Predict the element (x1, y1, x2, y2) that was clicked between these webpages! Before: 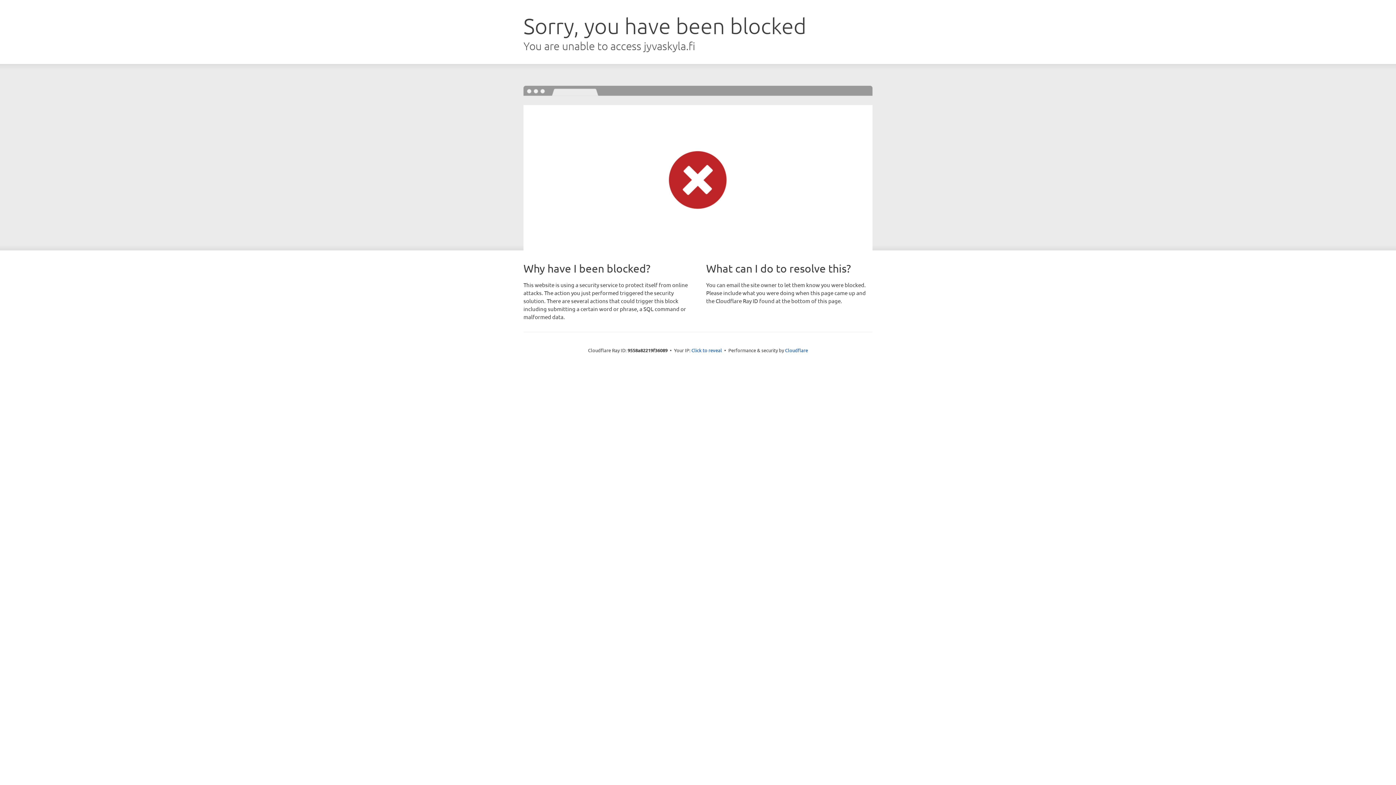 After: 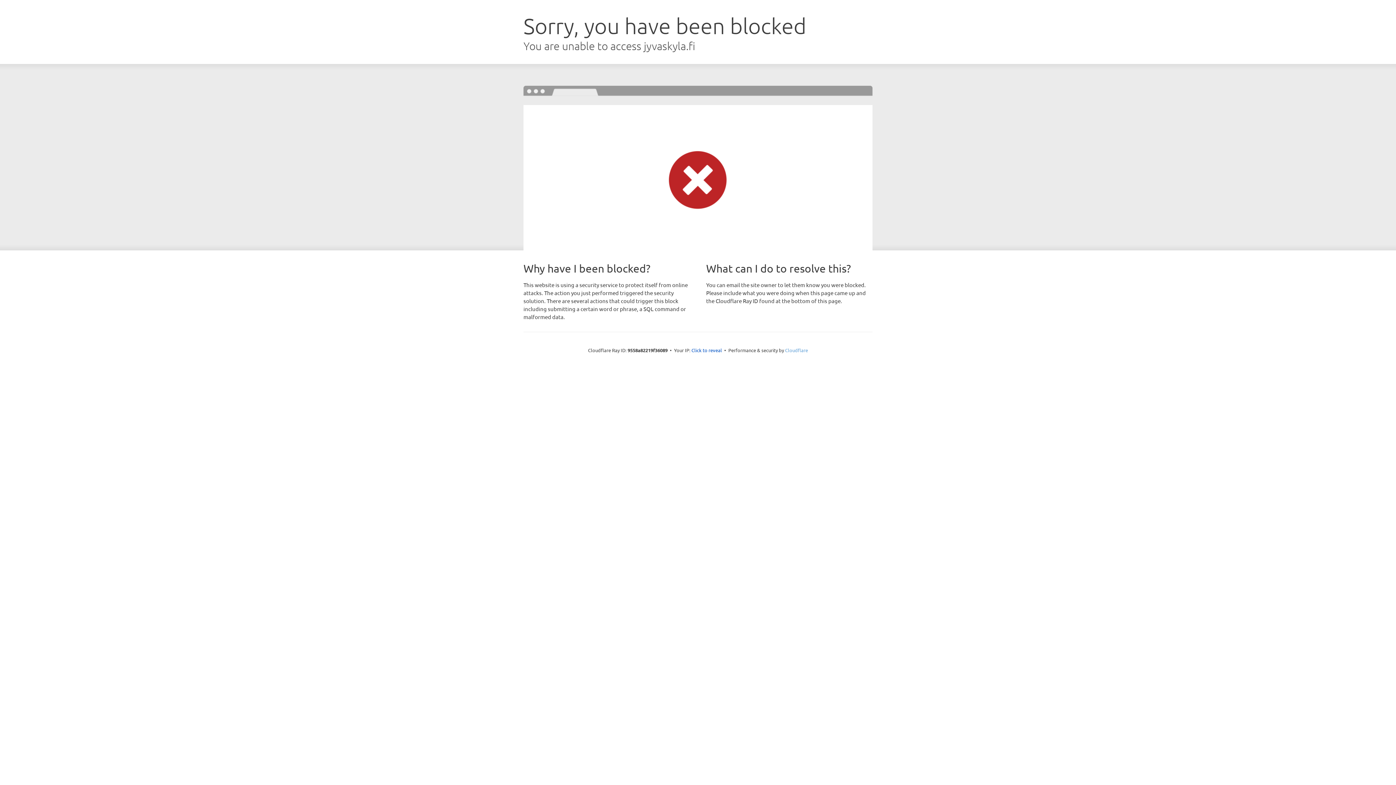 Action: label: Cloudflare bbox: (785, 347, 808, 353)